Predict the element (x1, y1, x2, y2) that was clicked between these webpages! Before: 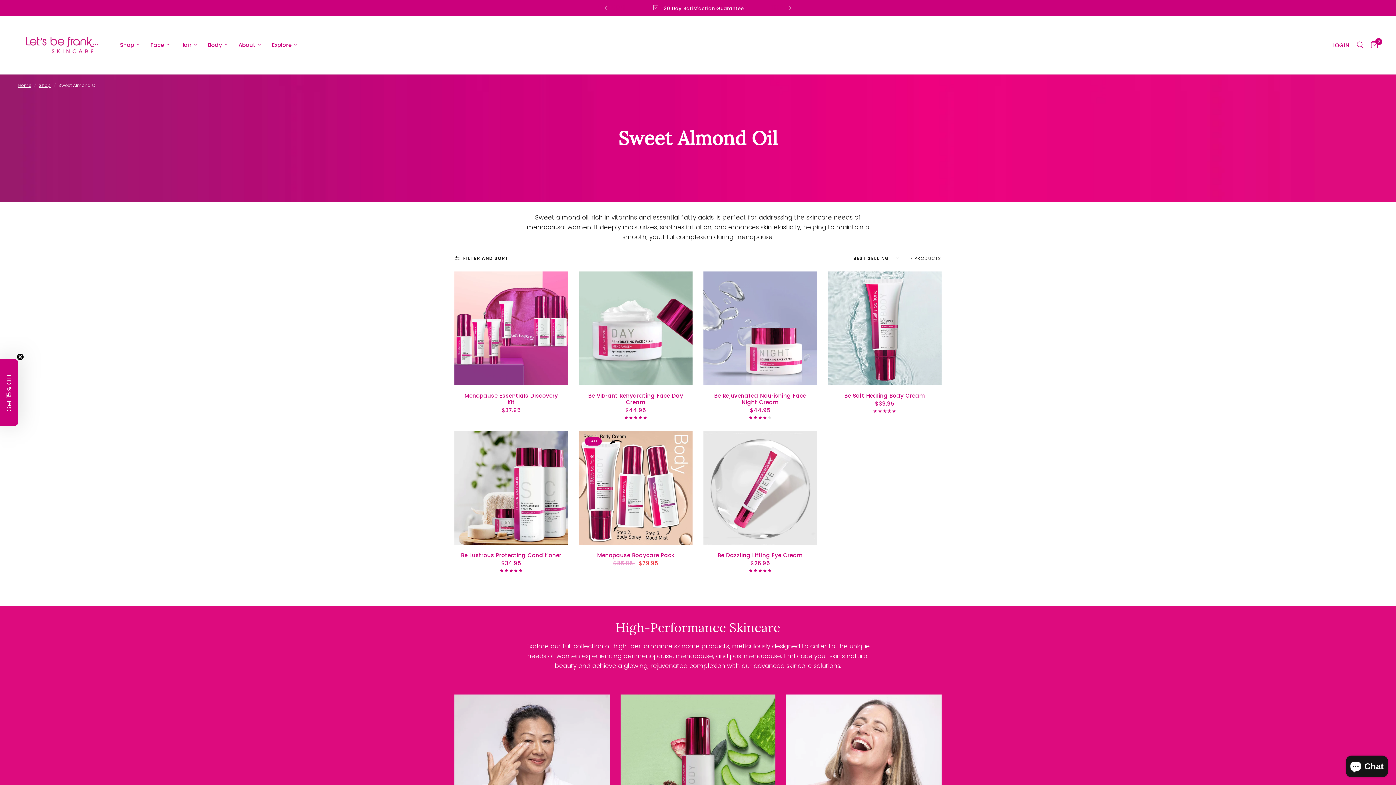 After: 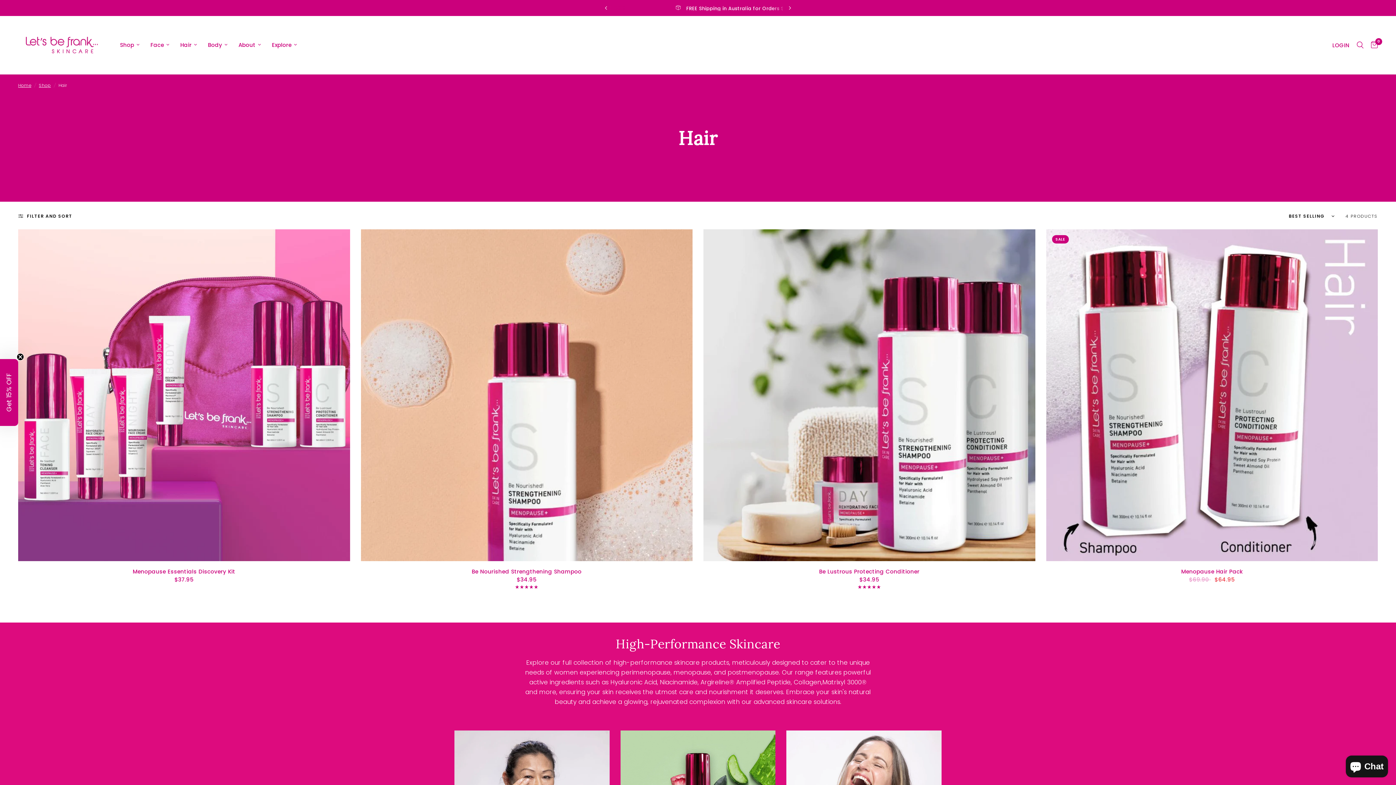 Action: bbox: (180, 40, 197, 49) label: Hair